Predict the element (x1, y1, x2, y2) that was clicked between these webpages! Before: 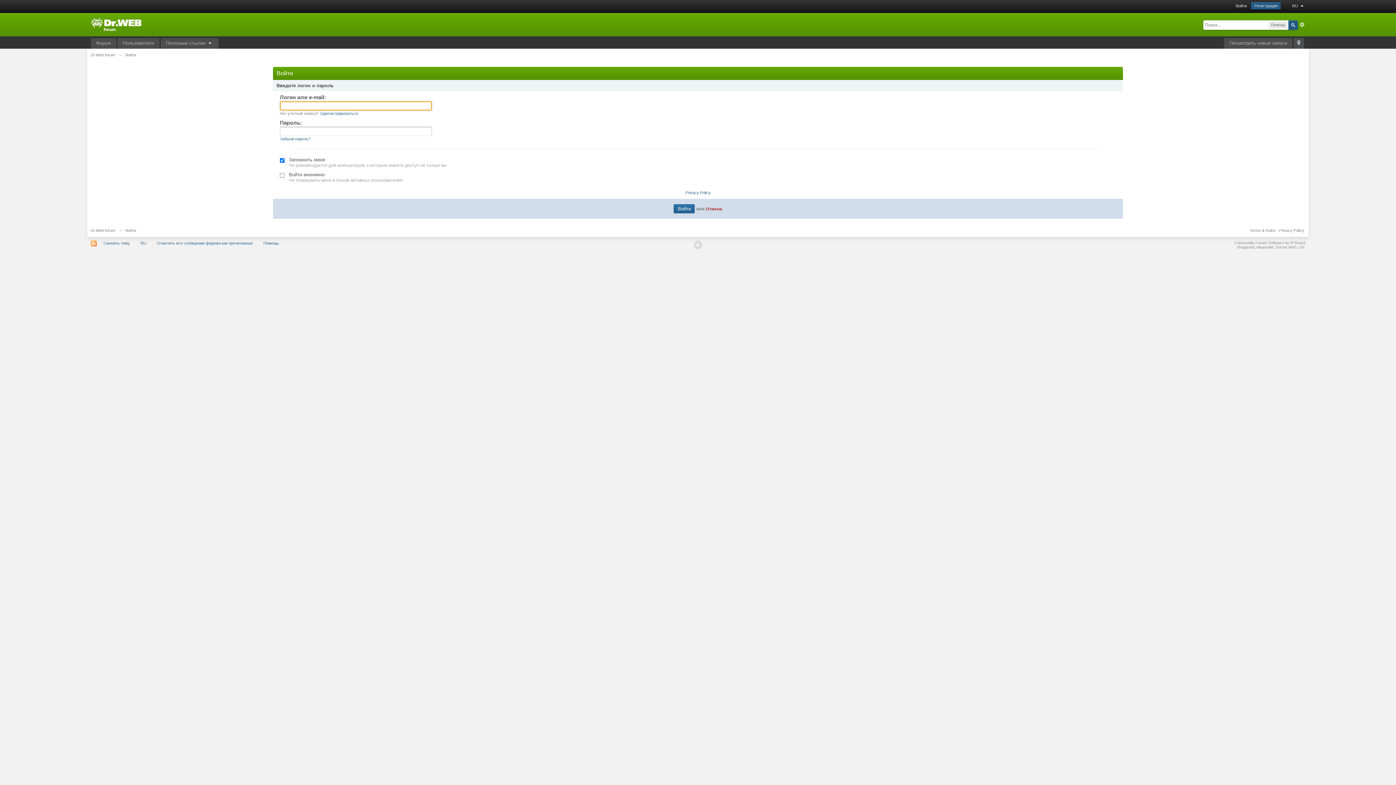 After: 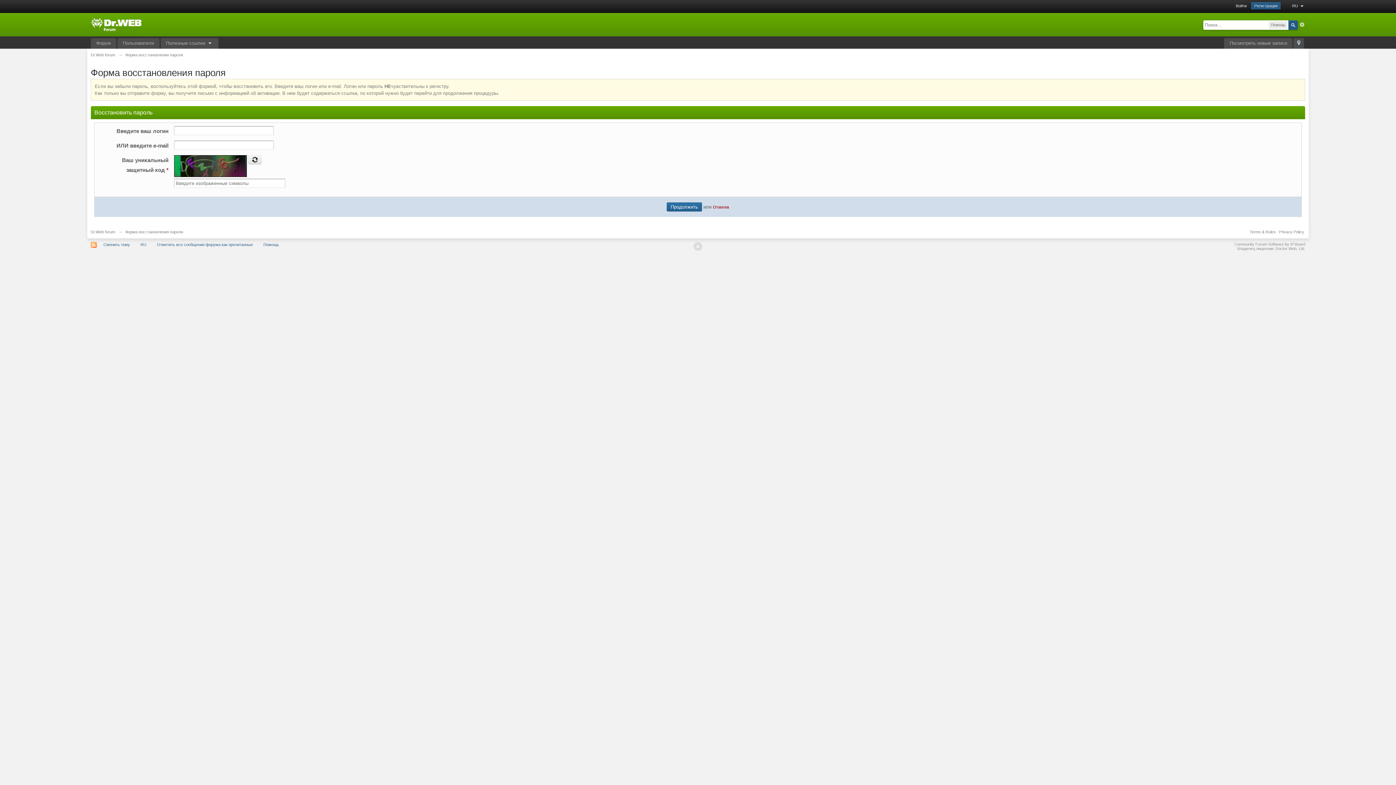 Action: bbox: (279, 136, 310, 141) label: Забыли пароль?